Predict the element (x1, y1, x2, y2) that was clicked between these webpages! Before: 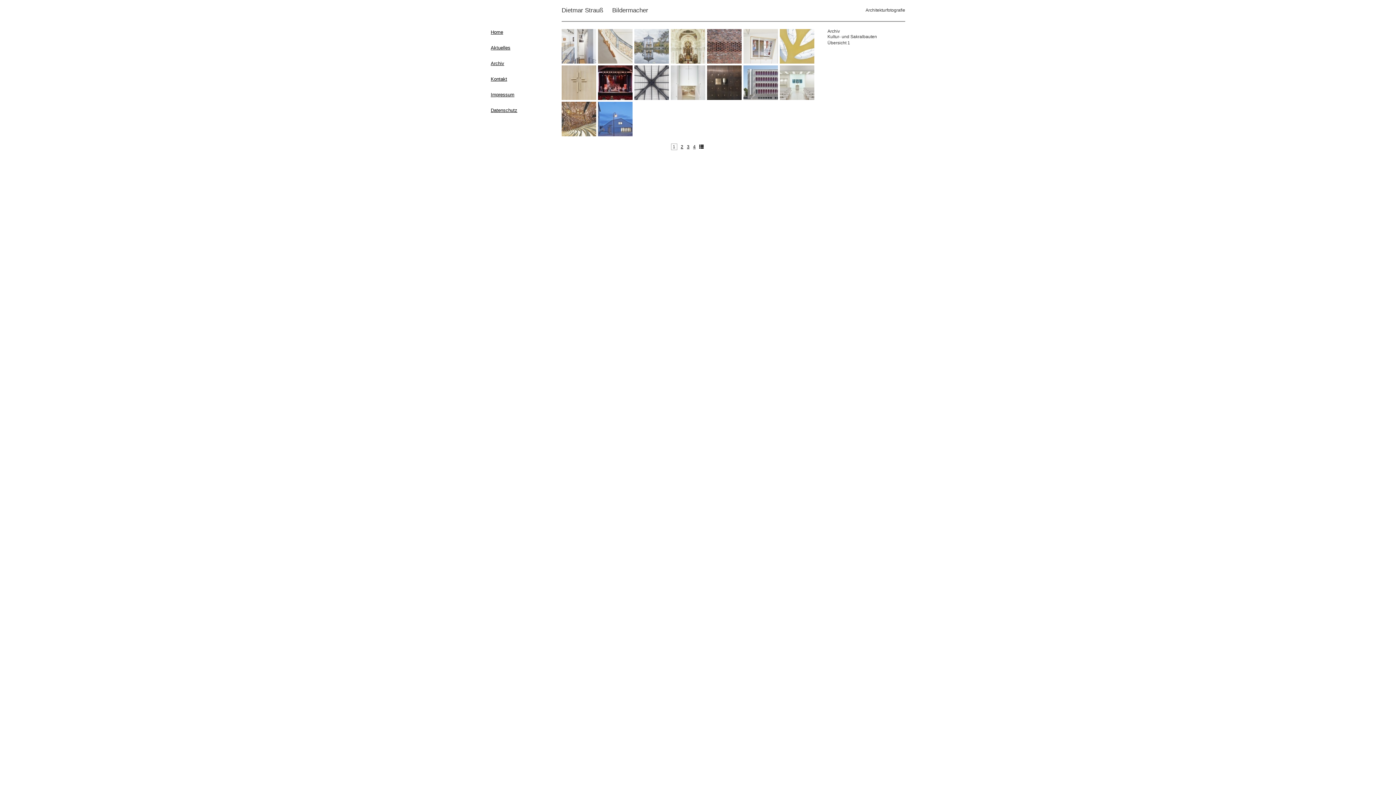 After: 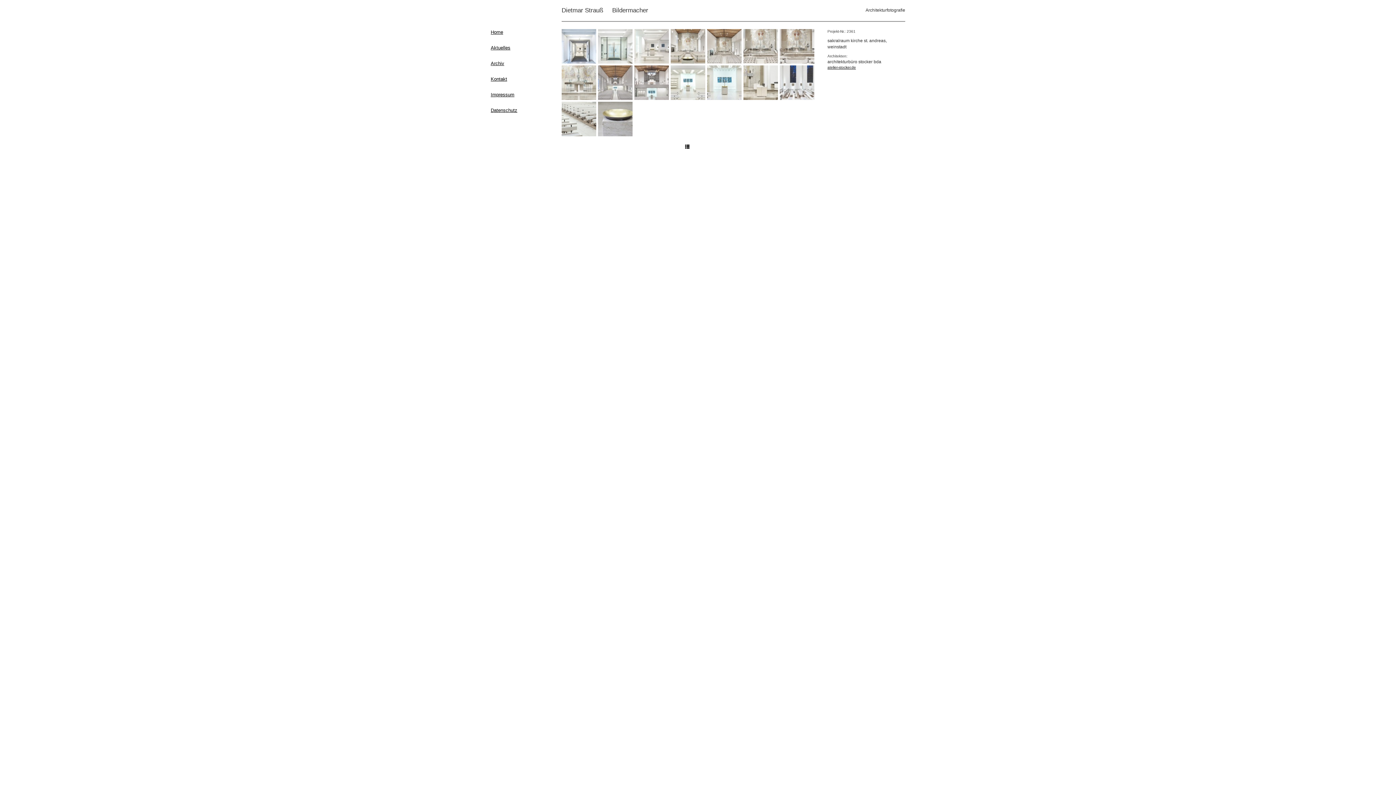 Action: bbox: (780, 65, 814, 100)